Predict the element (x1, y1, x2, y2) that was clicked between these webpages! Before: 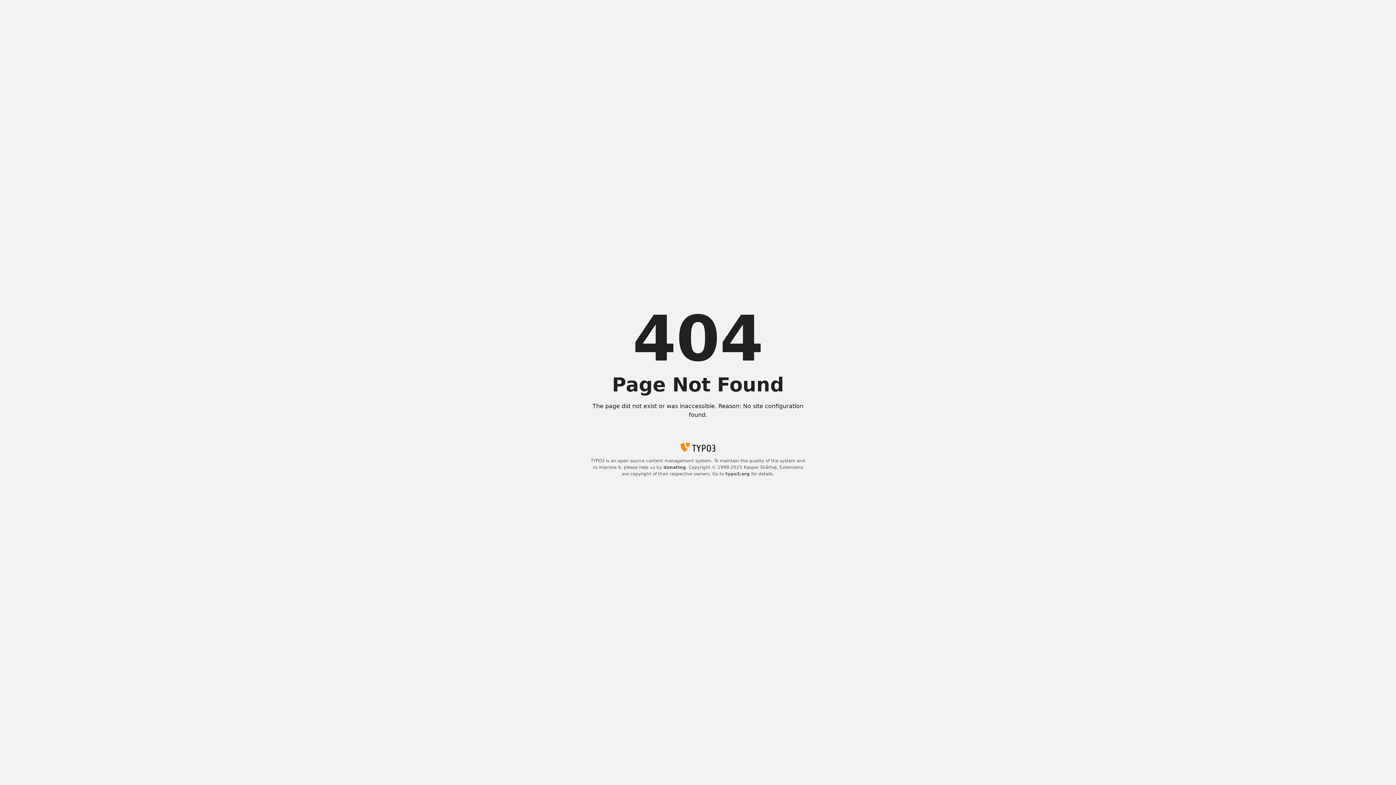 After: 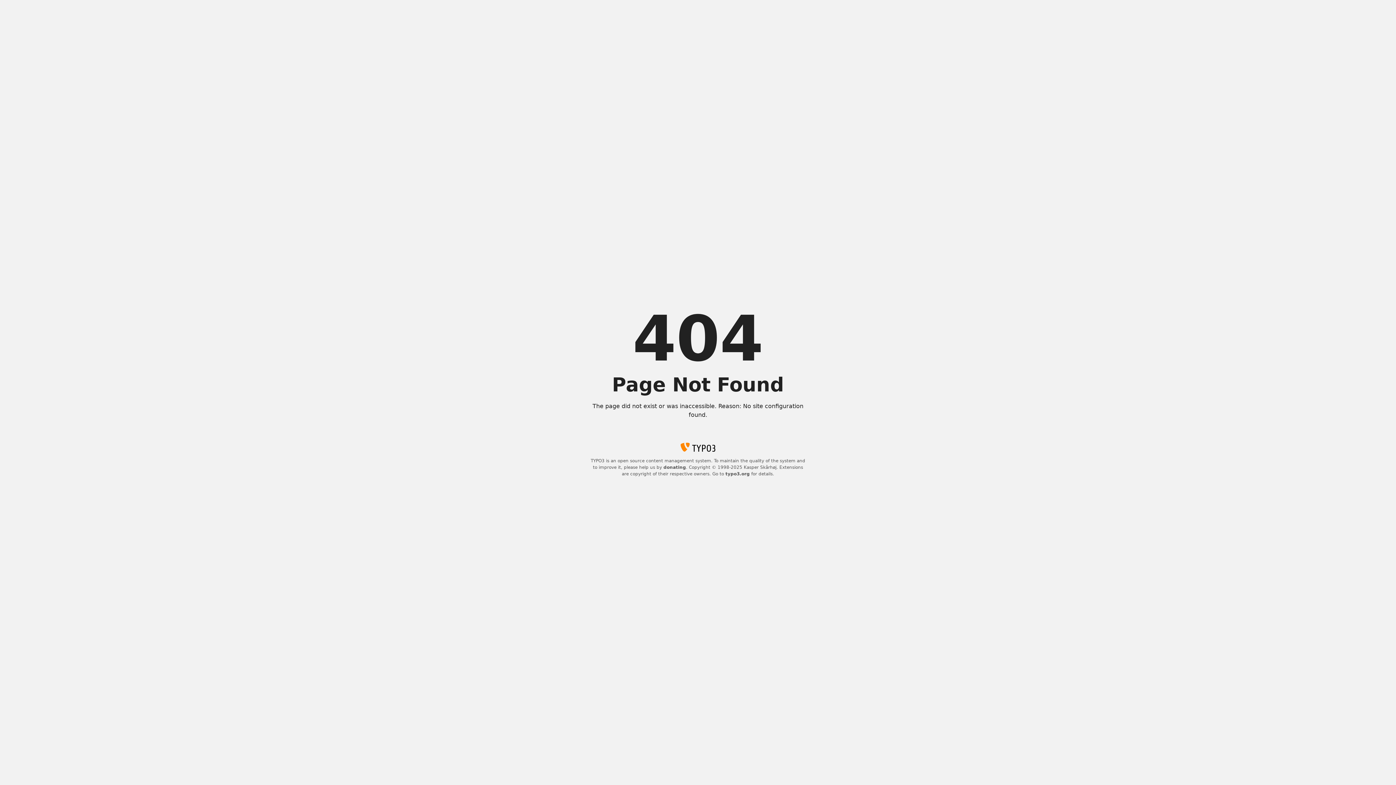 Action: label: donating bbox: (663, 465, 686, 470)